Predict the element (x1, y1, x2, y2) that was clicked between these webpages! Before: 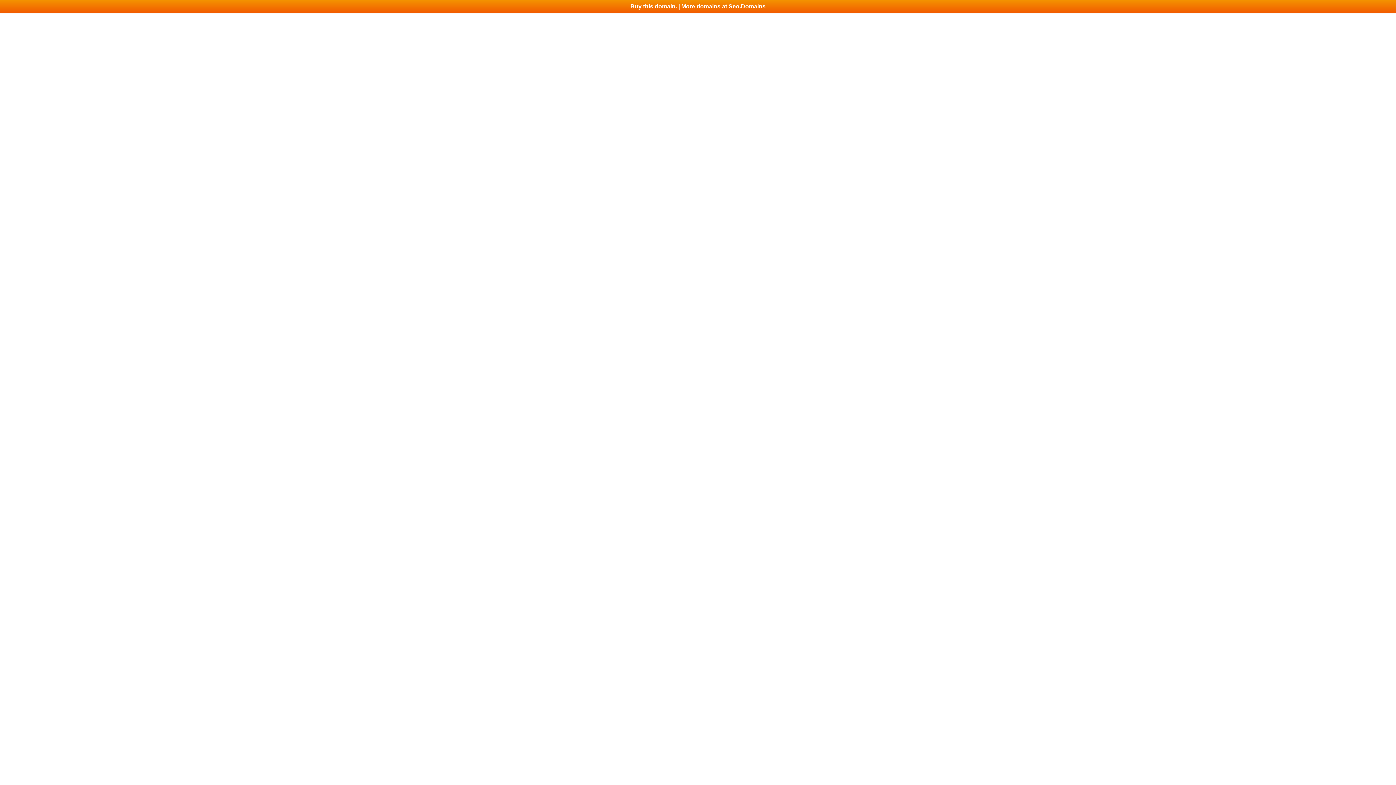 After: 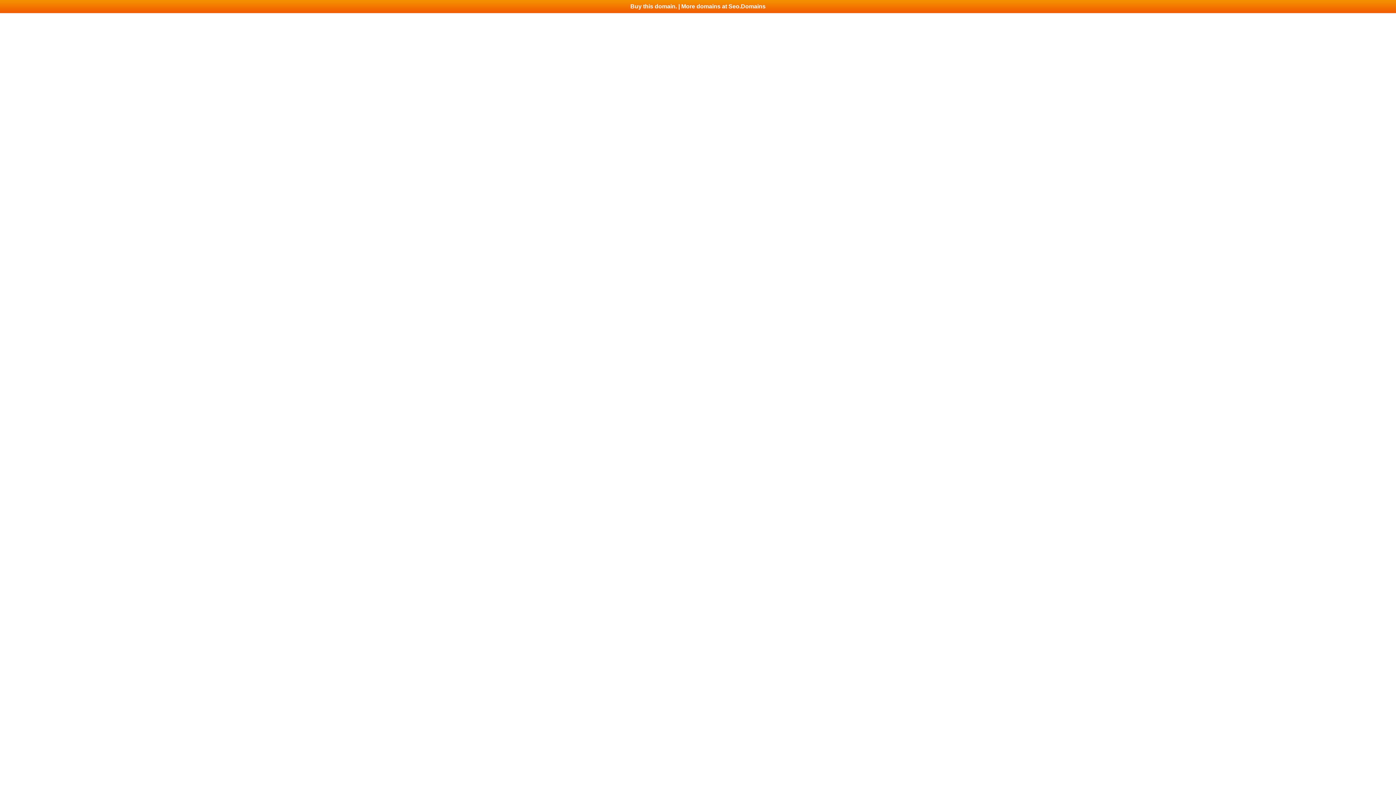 Action: label: Buy this domain. | More domains at Seo.Domains bbox: (0, 0, 1396, 13)